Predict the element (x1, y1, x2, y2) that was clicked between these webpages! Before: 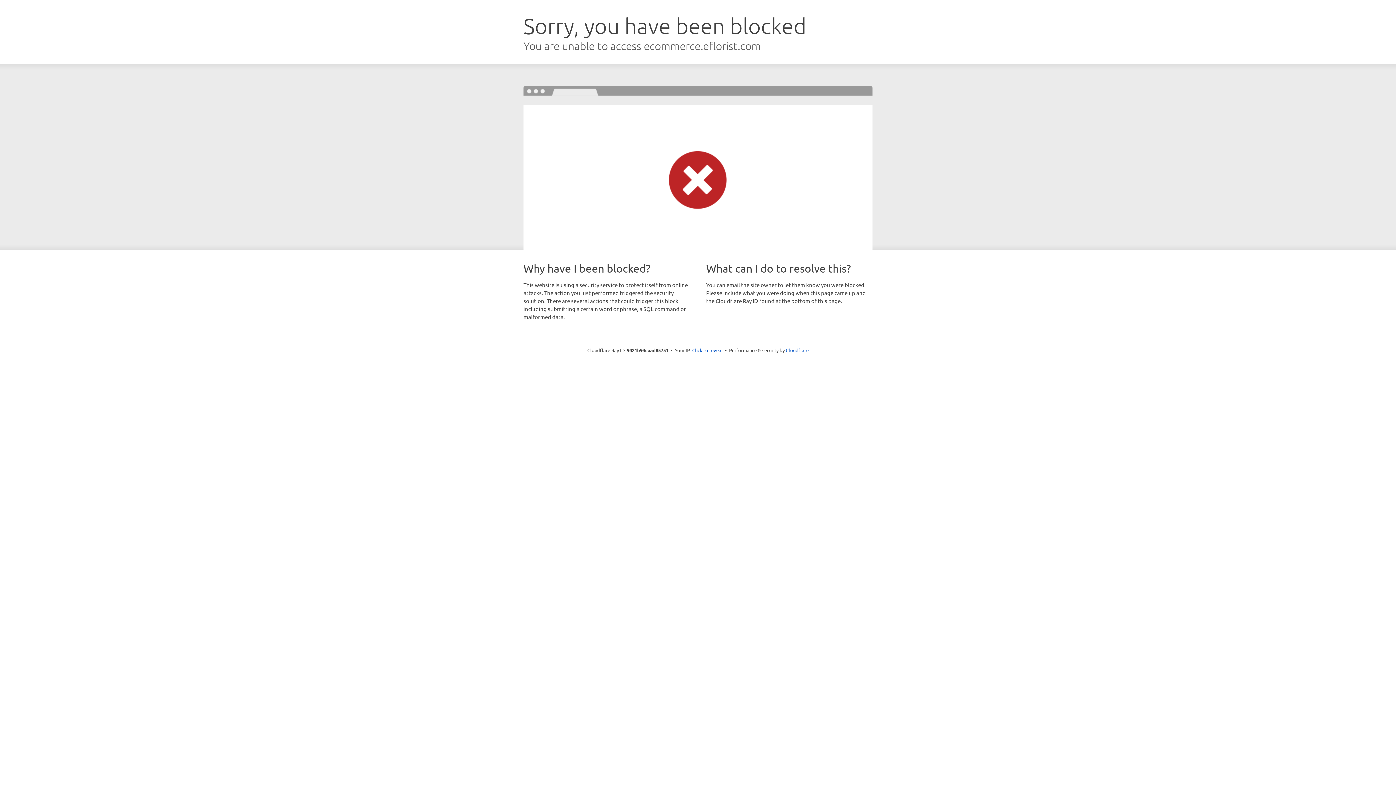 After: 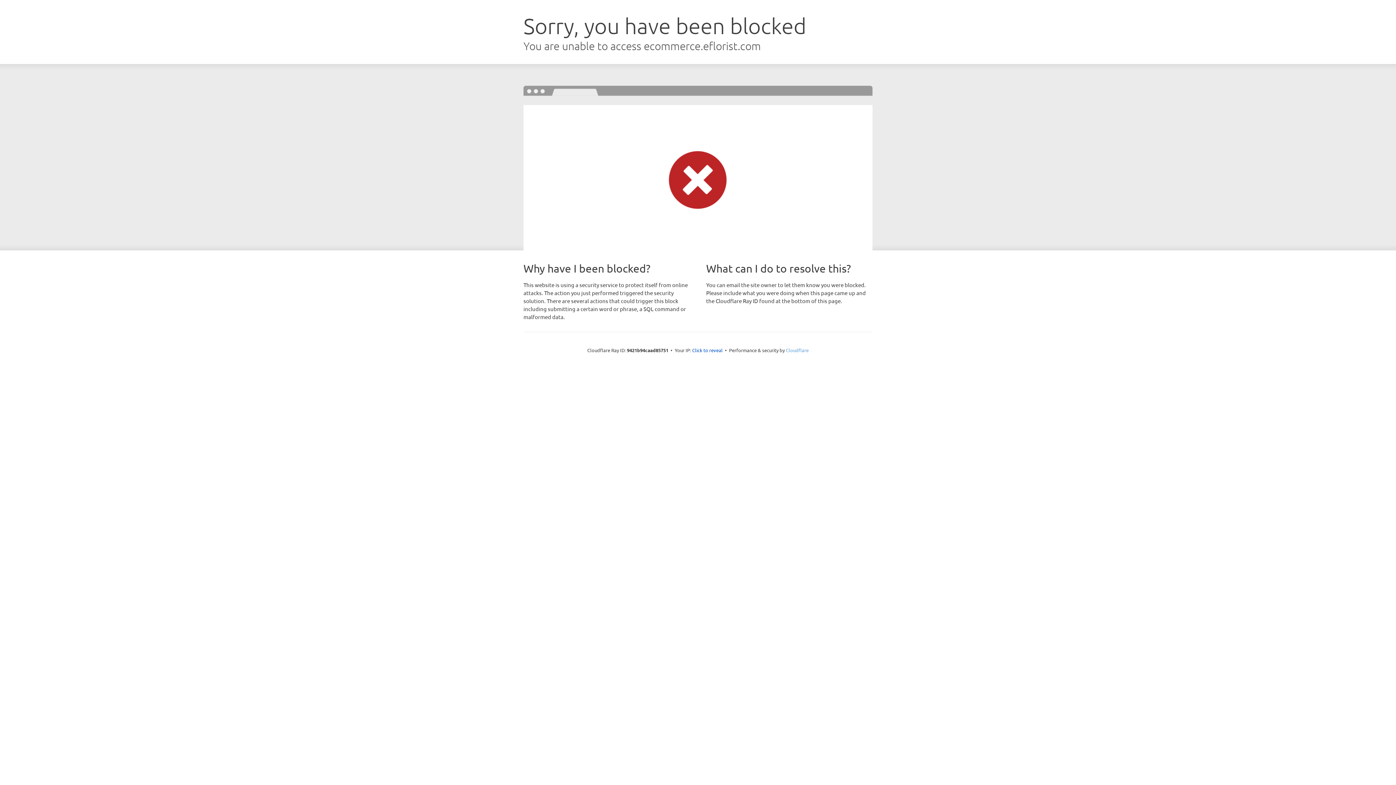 Action: label: Cloudflare bbox: (786, 347, 808, 353)